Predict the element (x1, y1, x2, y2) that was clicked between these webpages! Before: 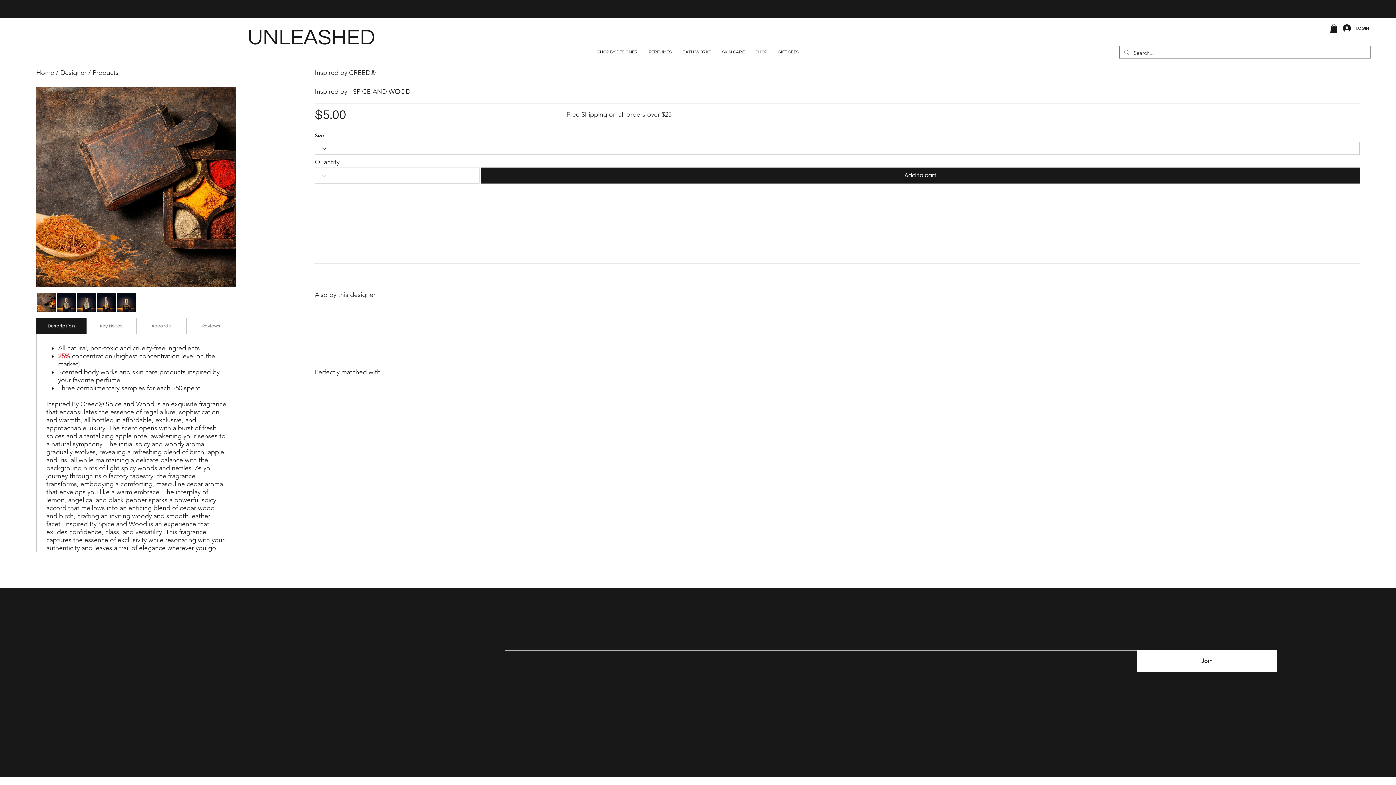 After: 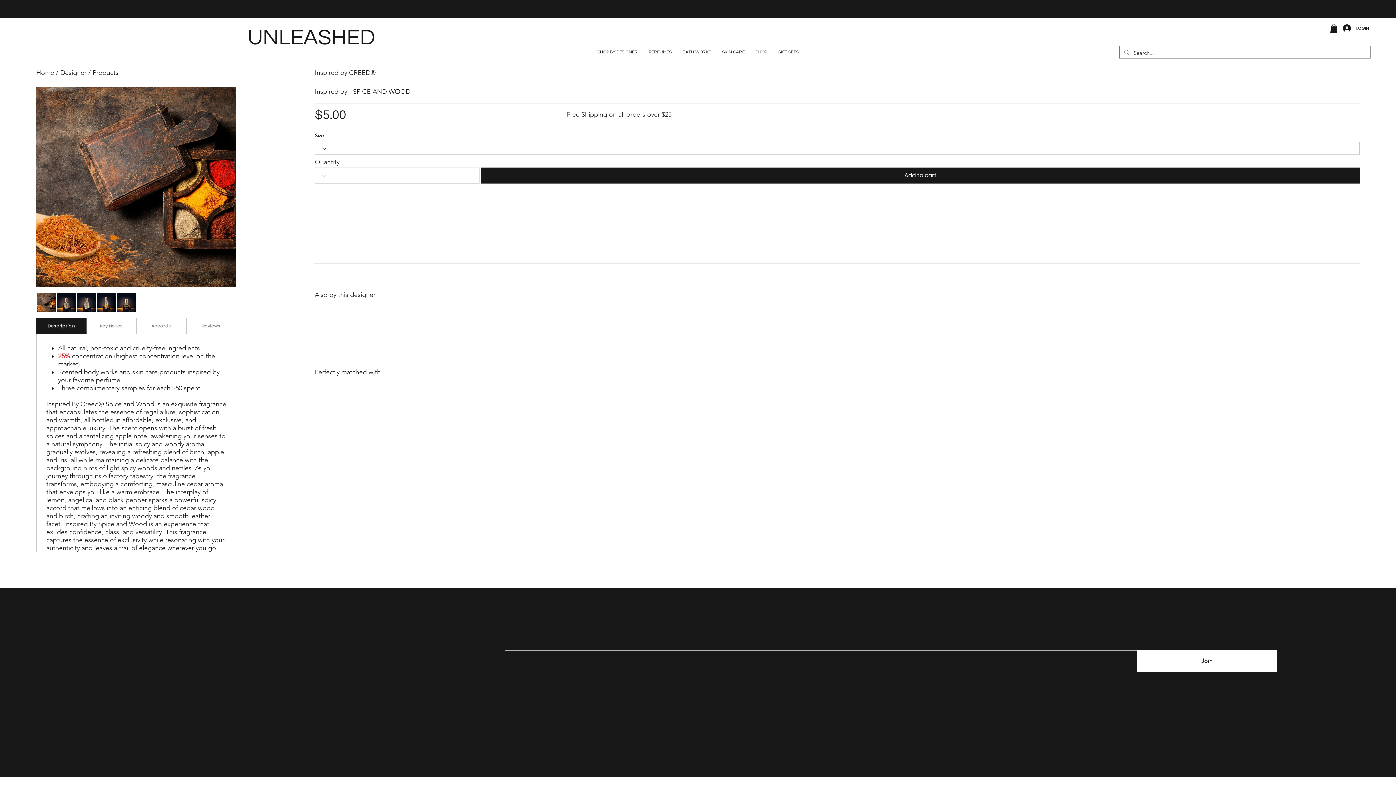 Action: label: SHOP bbox: (750, 47, 772, 57)